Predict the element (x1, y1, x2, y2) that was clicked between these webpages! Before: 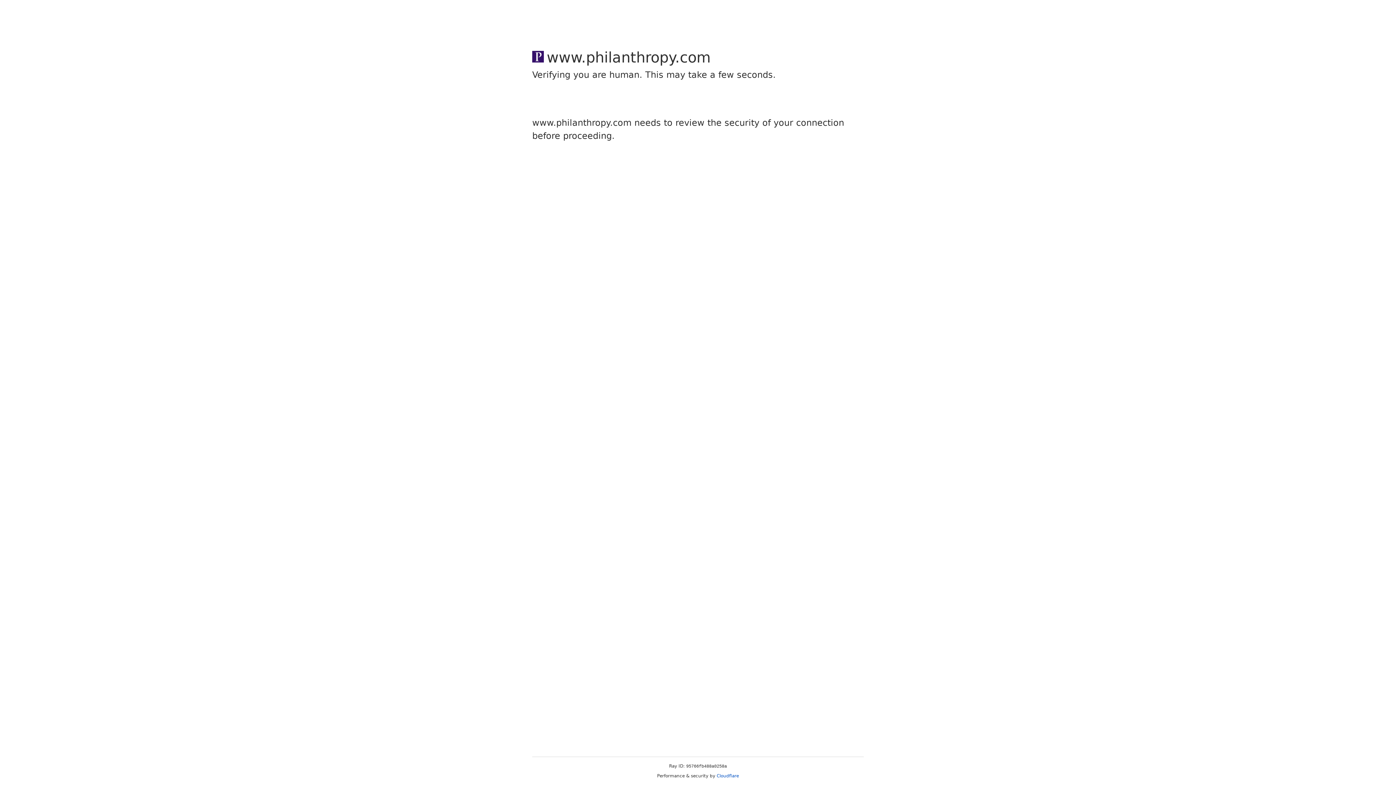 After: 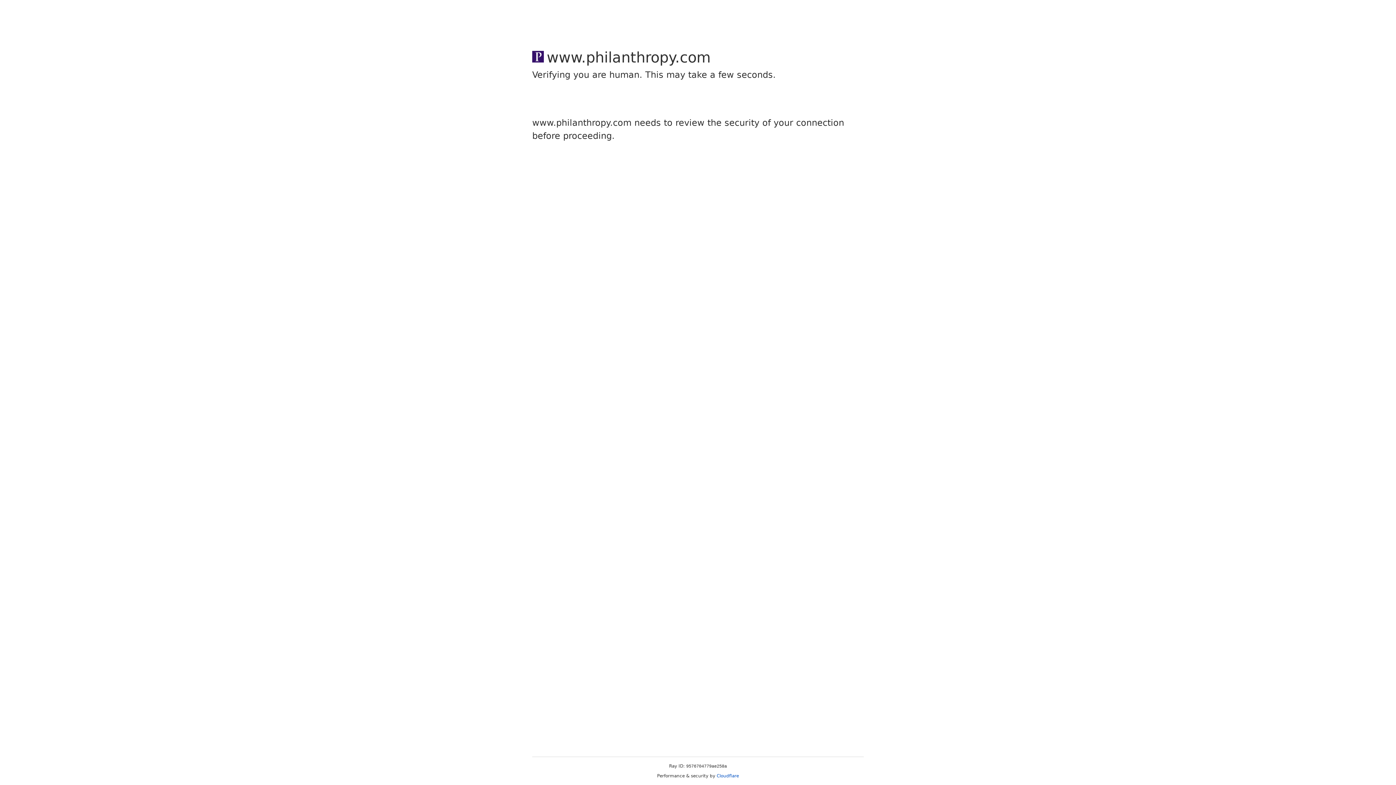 Action: bbox: (716, 773, 739, 778) label: Cloudflare